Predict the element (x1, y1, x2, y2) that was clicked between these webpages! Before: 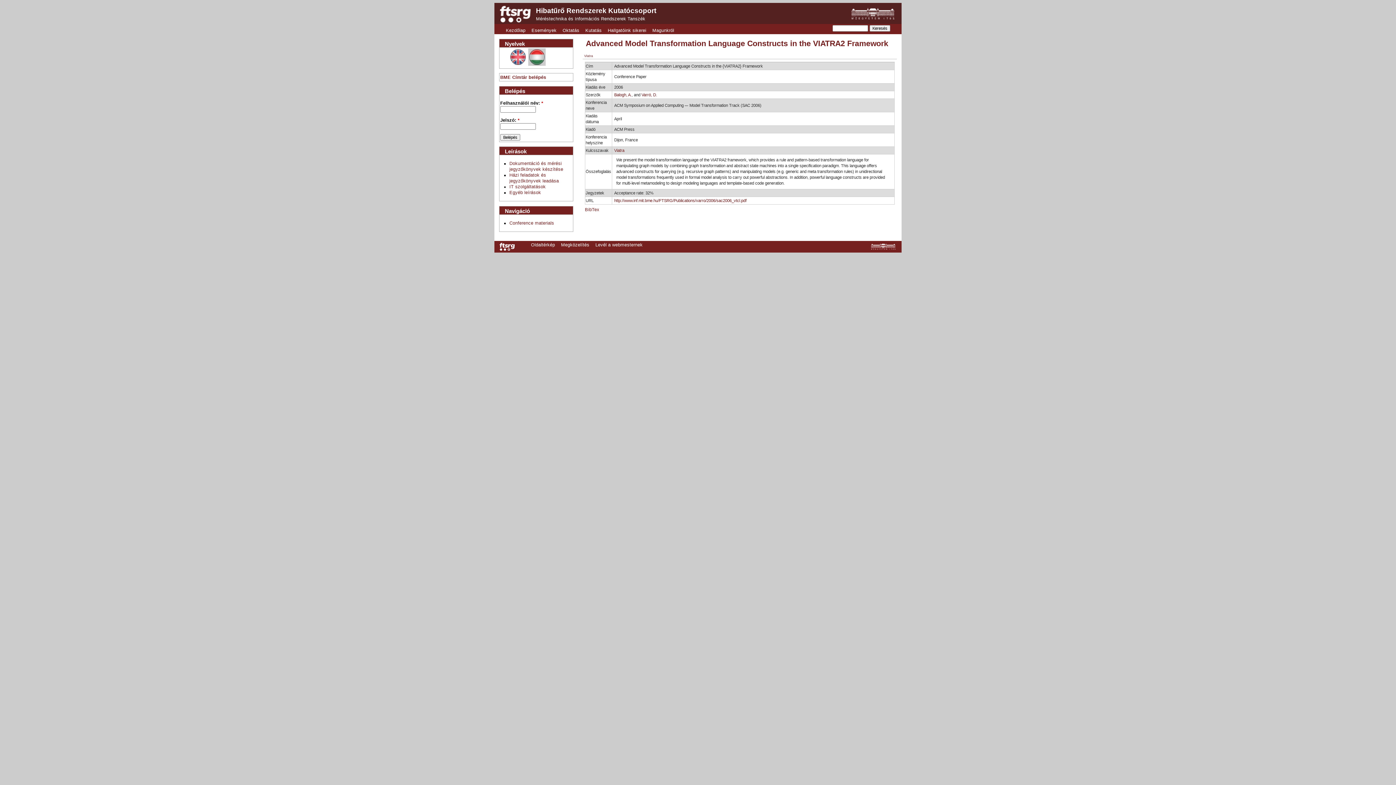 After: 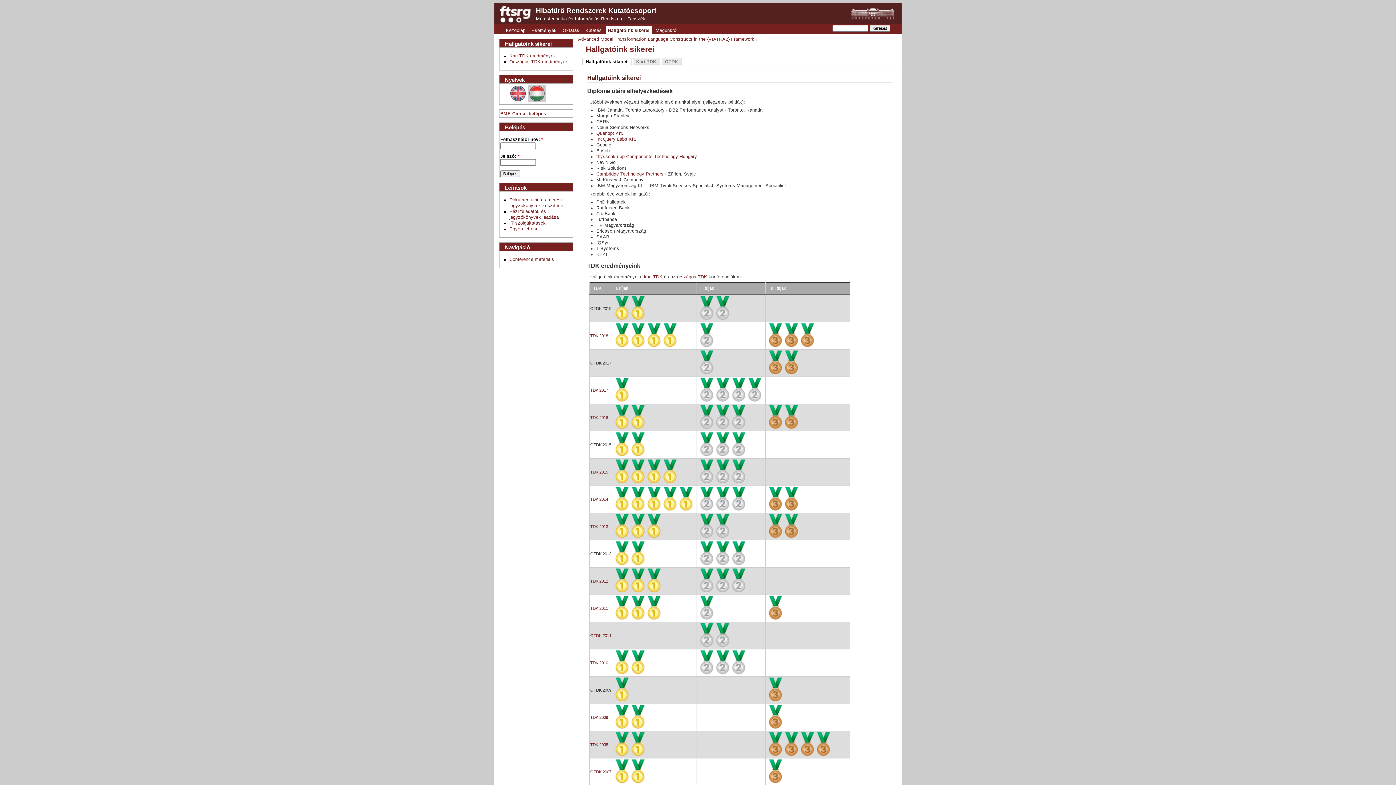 Action: label: Hallgatóink sikerei bbox: (607, 28, 646, 33)